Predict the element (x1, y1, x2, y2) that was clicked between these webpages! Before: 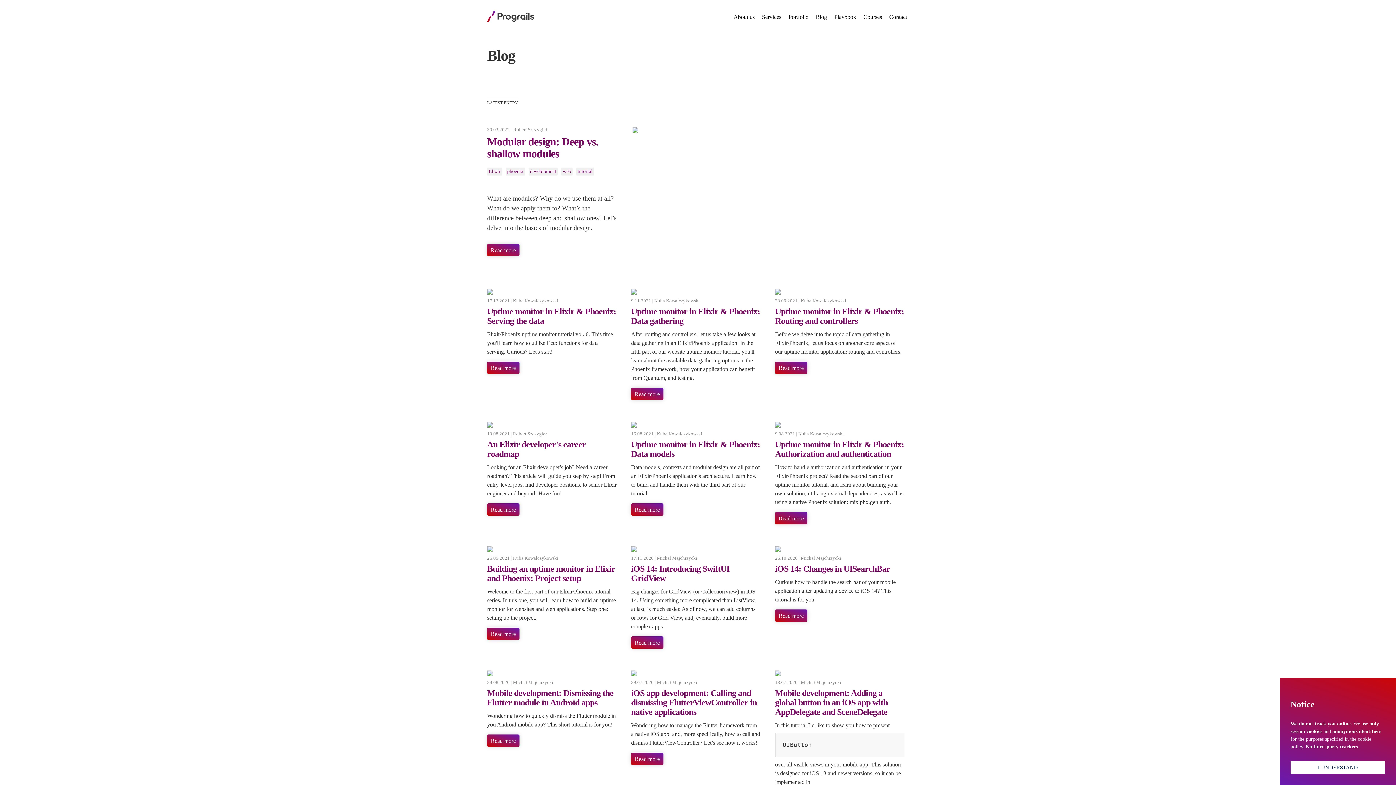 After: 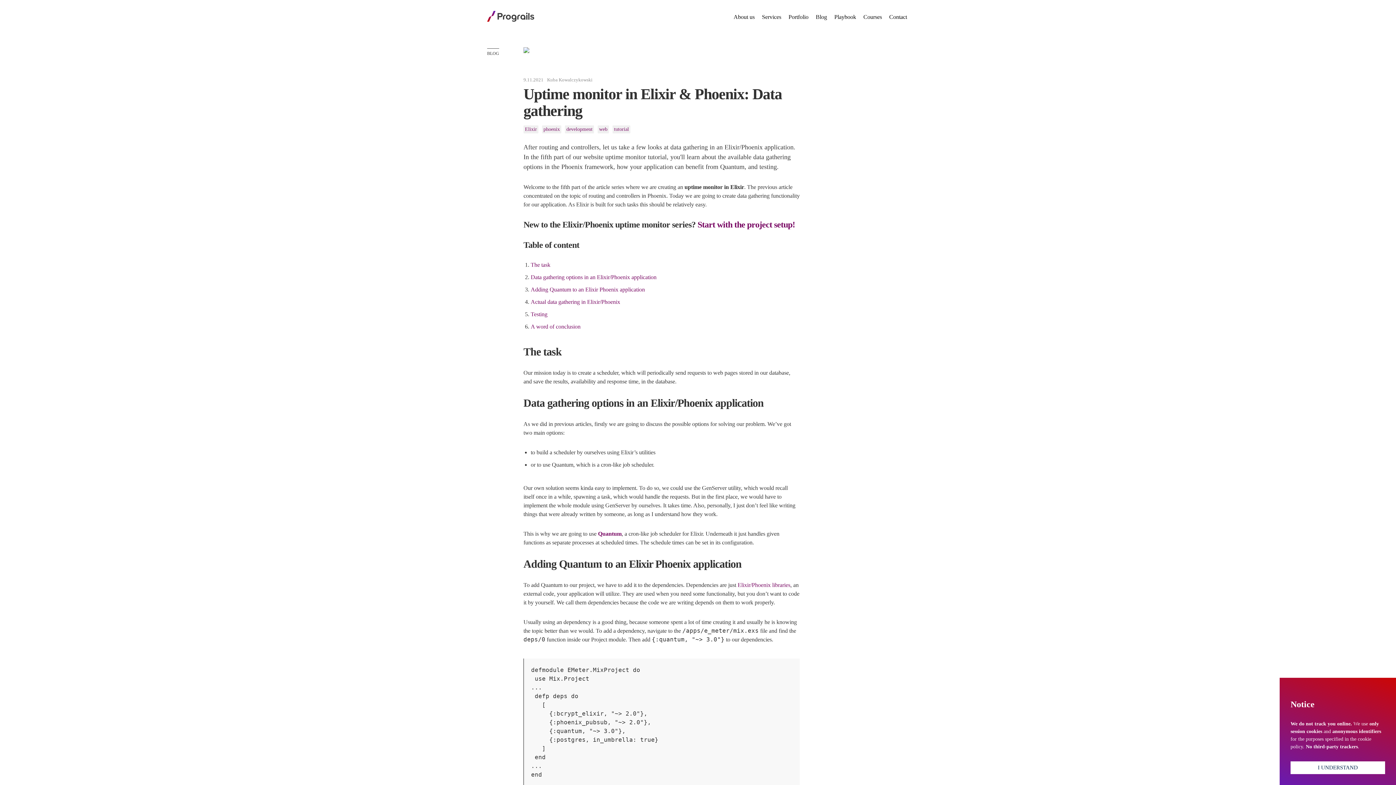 Action: label: Read more bbox: (631, 388, 663, 400)